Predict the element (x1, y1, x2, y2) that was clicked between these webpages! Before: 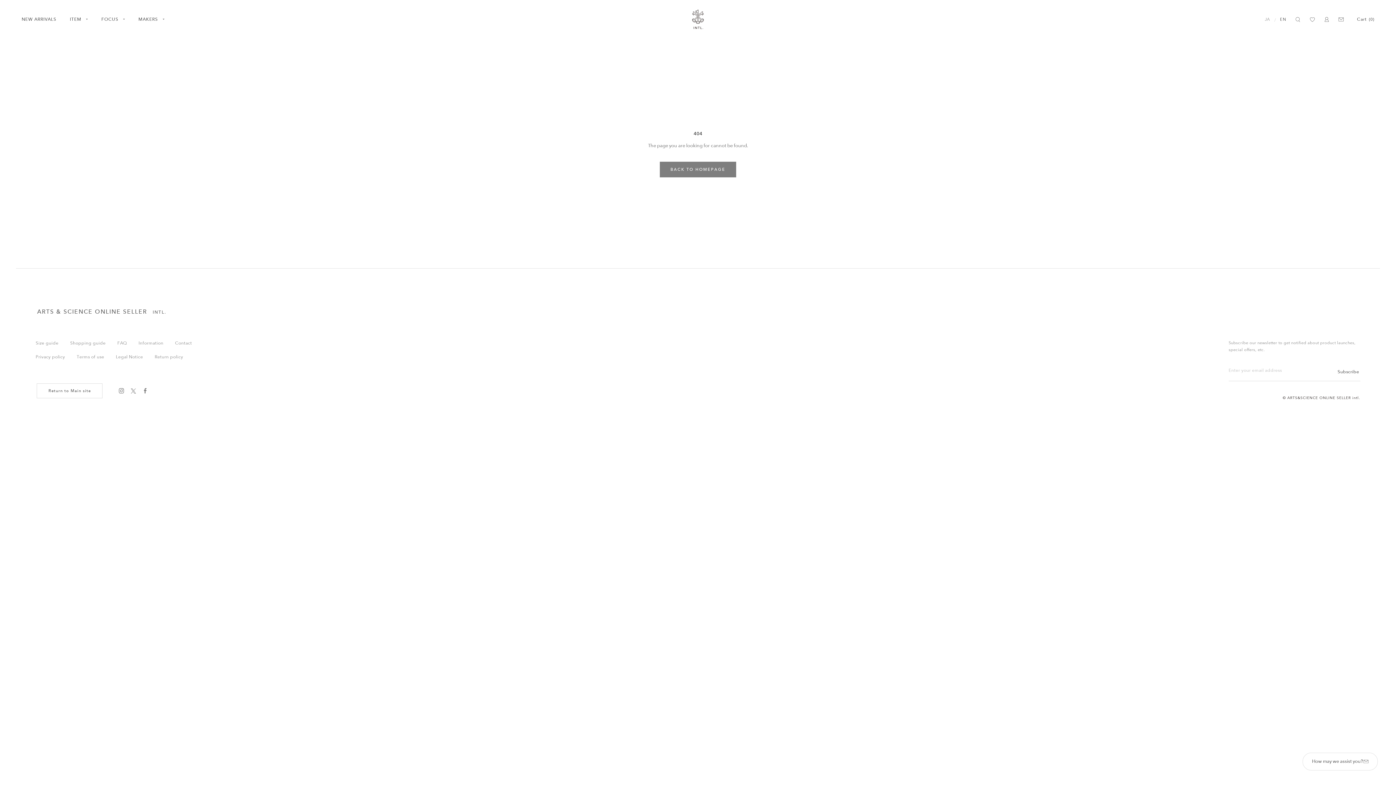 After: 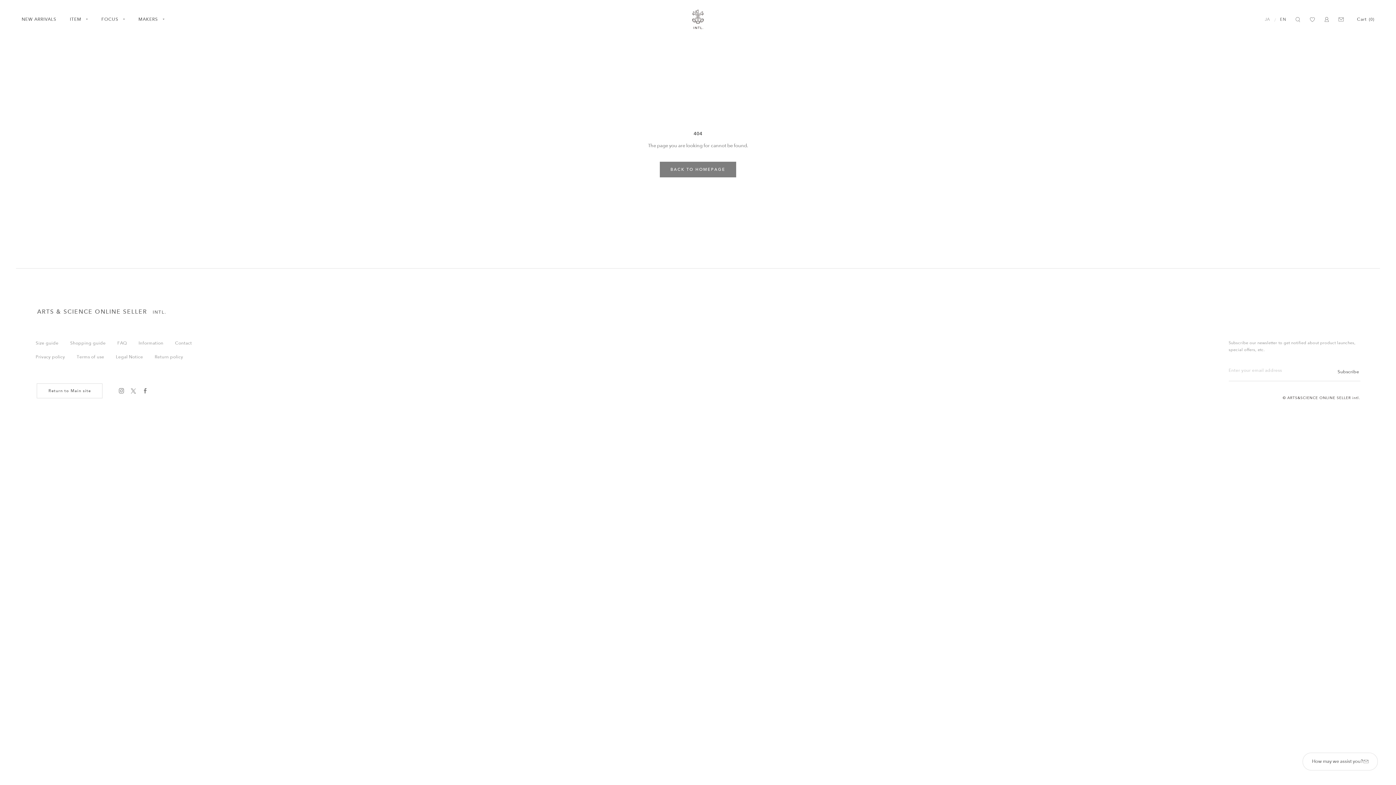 Action: bbox: (129, 386, 137, 395) label: Twitter